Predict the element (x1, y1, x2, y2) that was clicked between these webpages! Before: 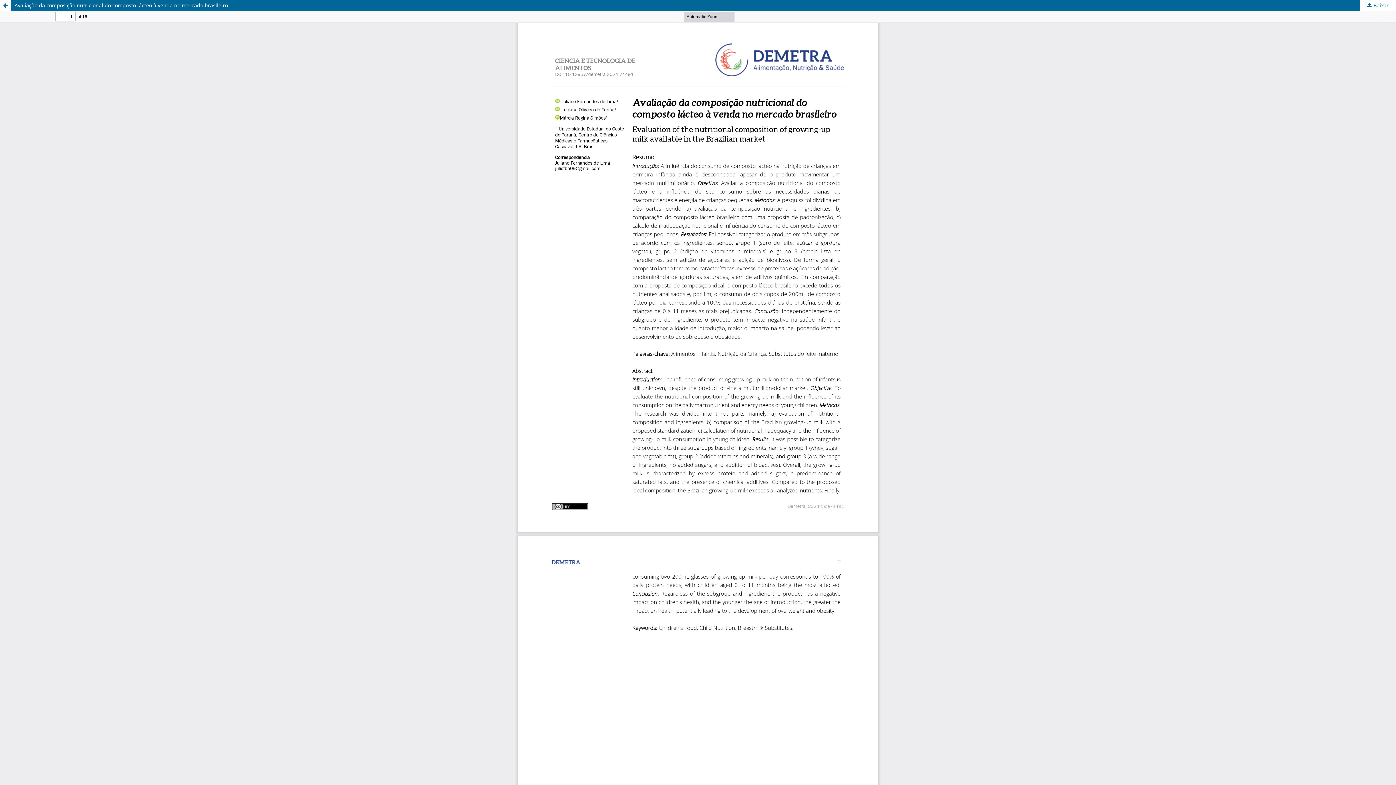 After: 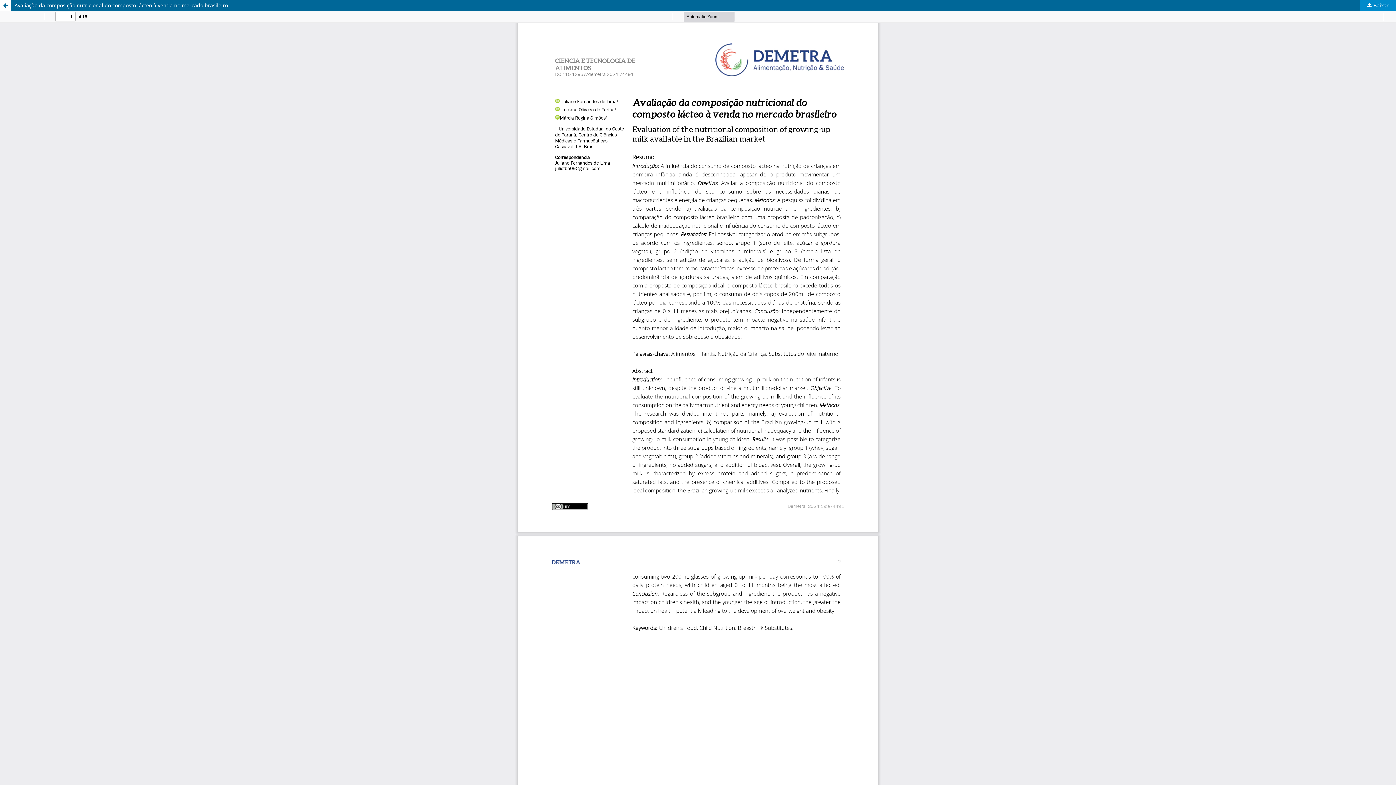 Action: label:  Baixar bbox: (1360, 0, 1396, 10)